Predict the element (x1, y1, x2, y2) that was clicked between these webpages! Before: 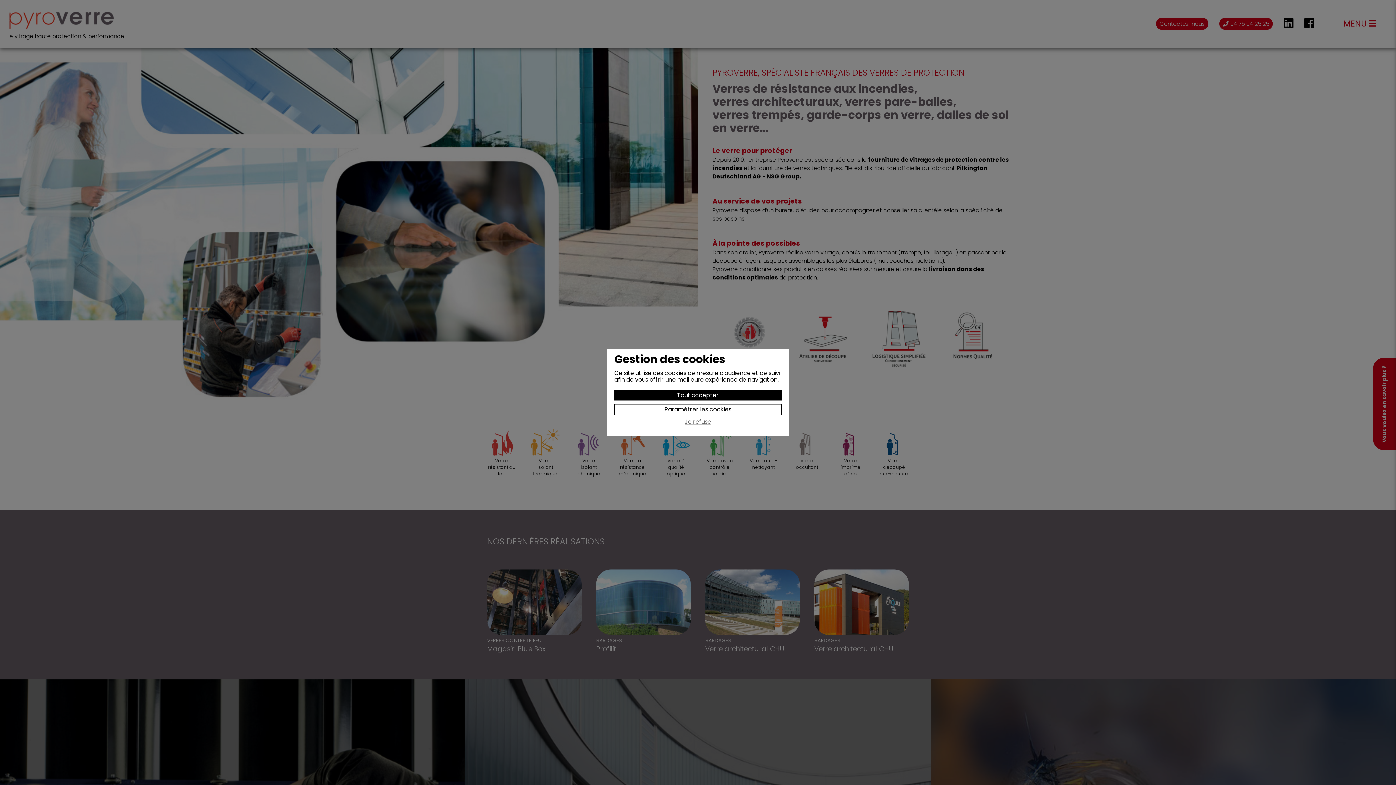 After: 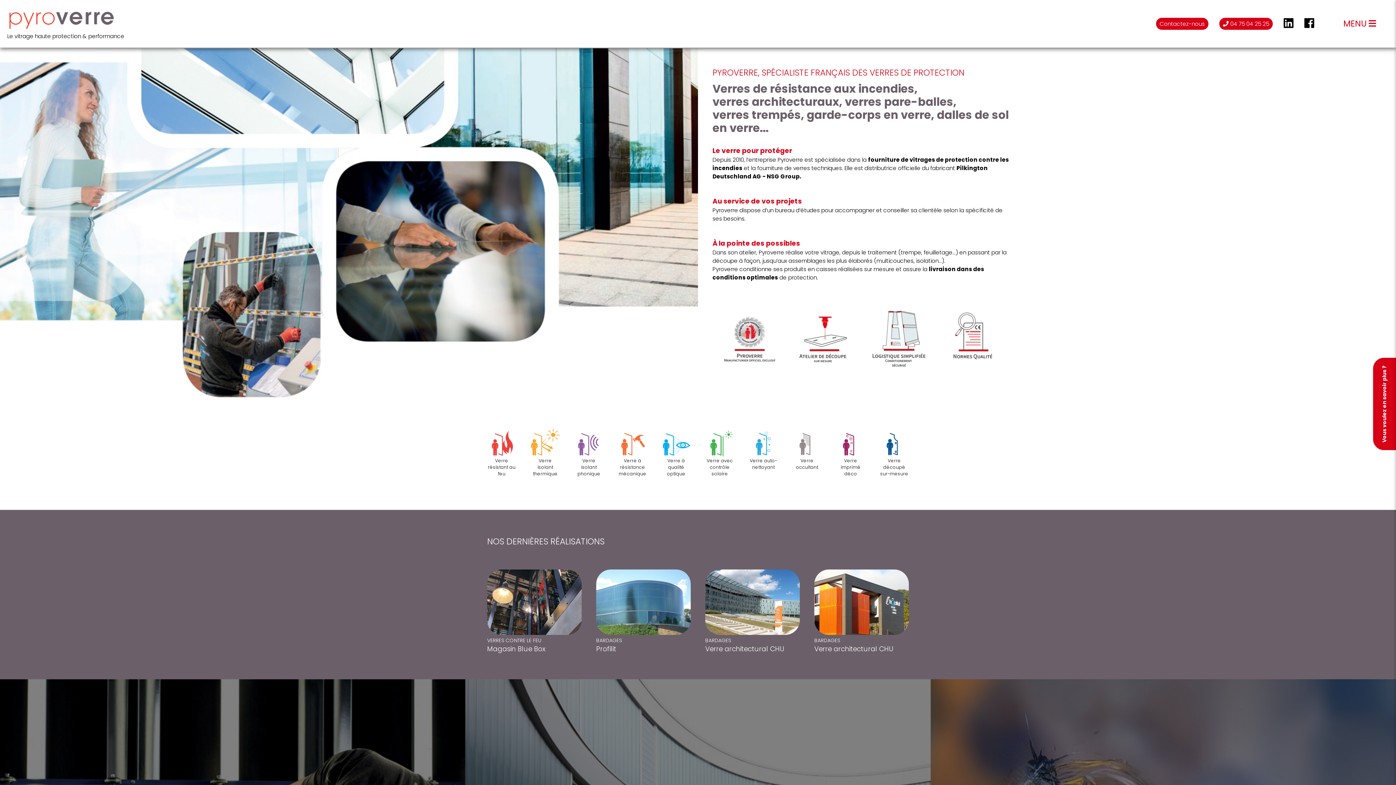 Action: bbox: (614, 390, 781, 400) label: Tout accepter